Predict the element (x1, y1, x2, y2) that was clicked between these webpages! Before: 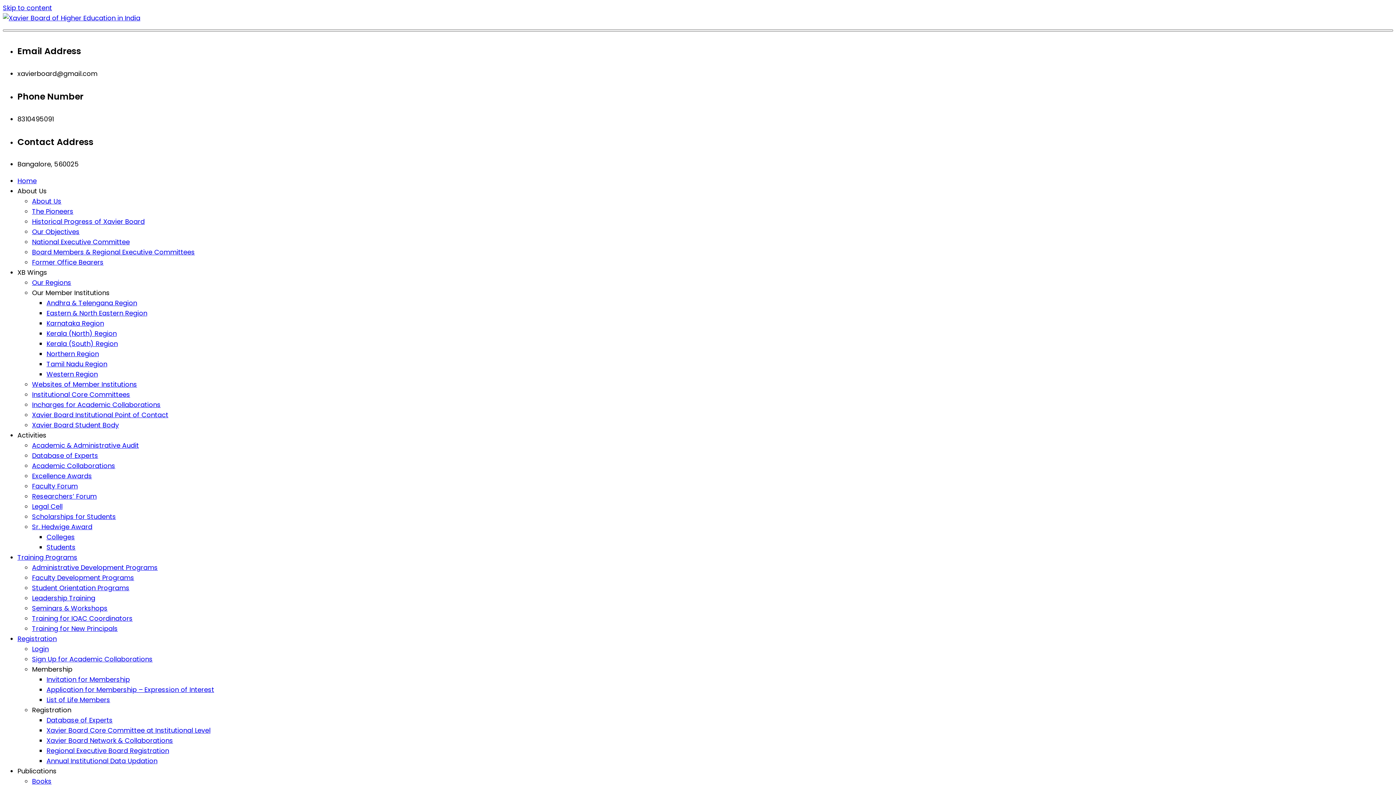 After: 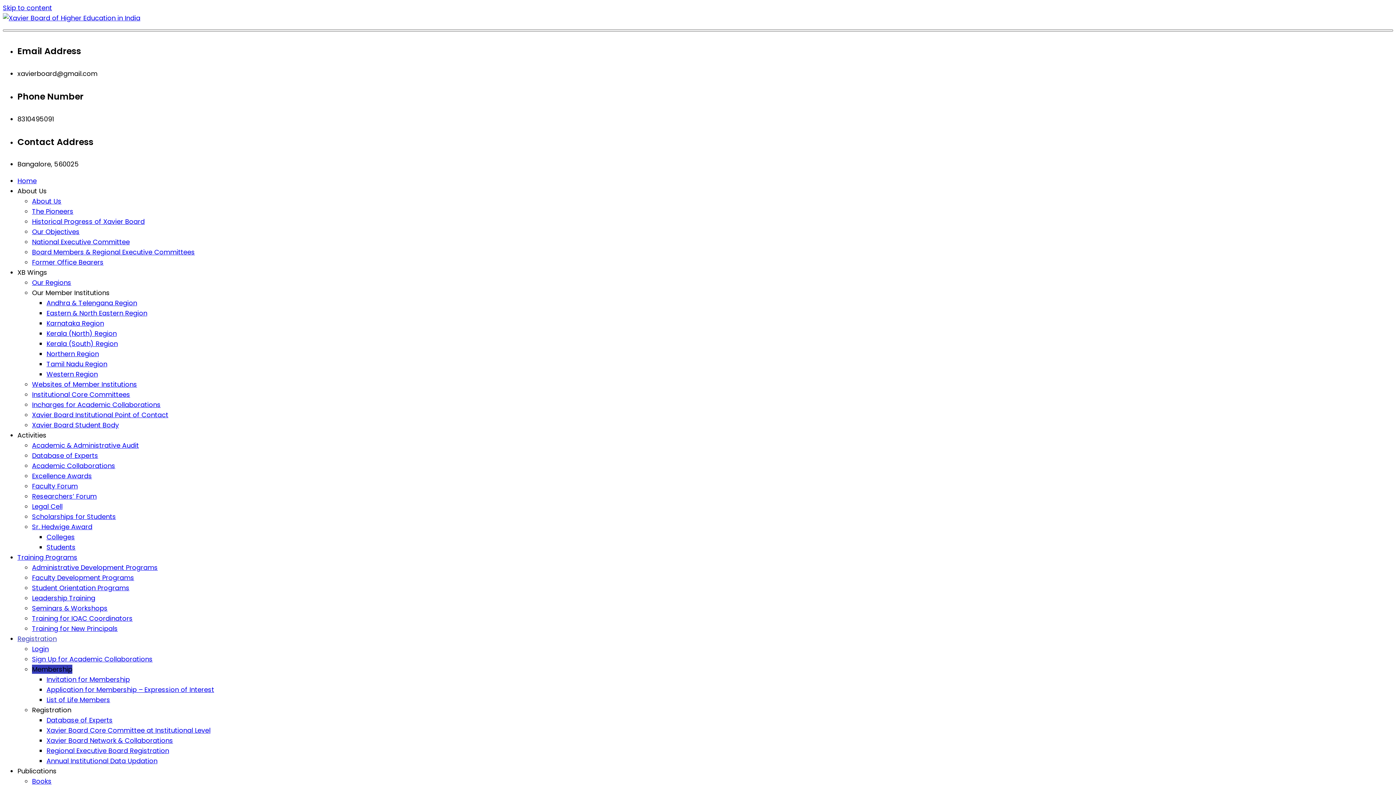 Action: label: Membership bbox: (32, 665, 72, 674)